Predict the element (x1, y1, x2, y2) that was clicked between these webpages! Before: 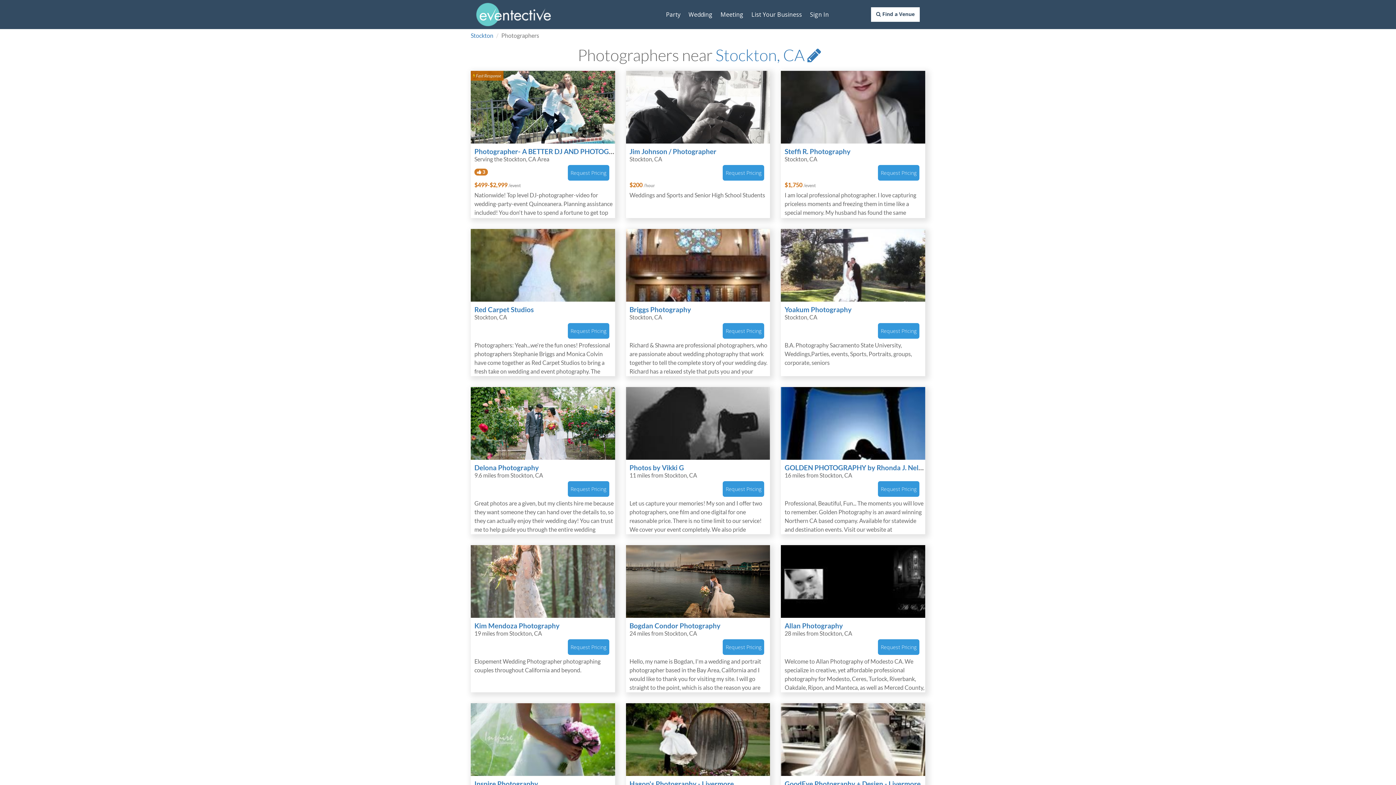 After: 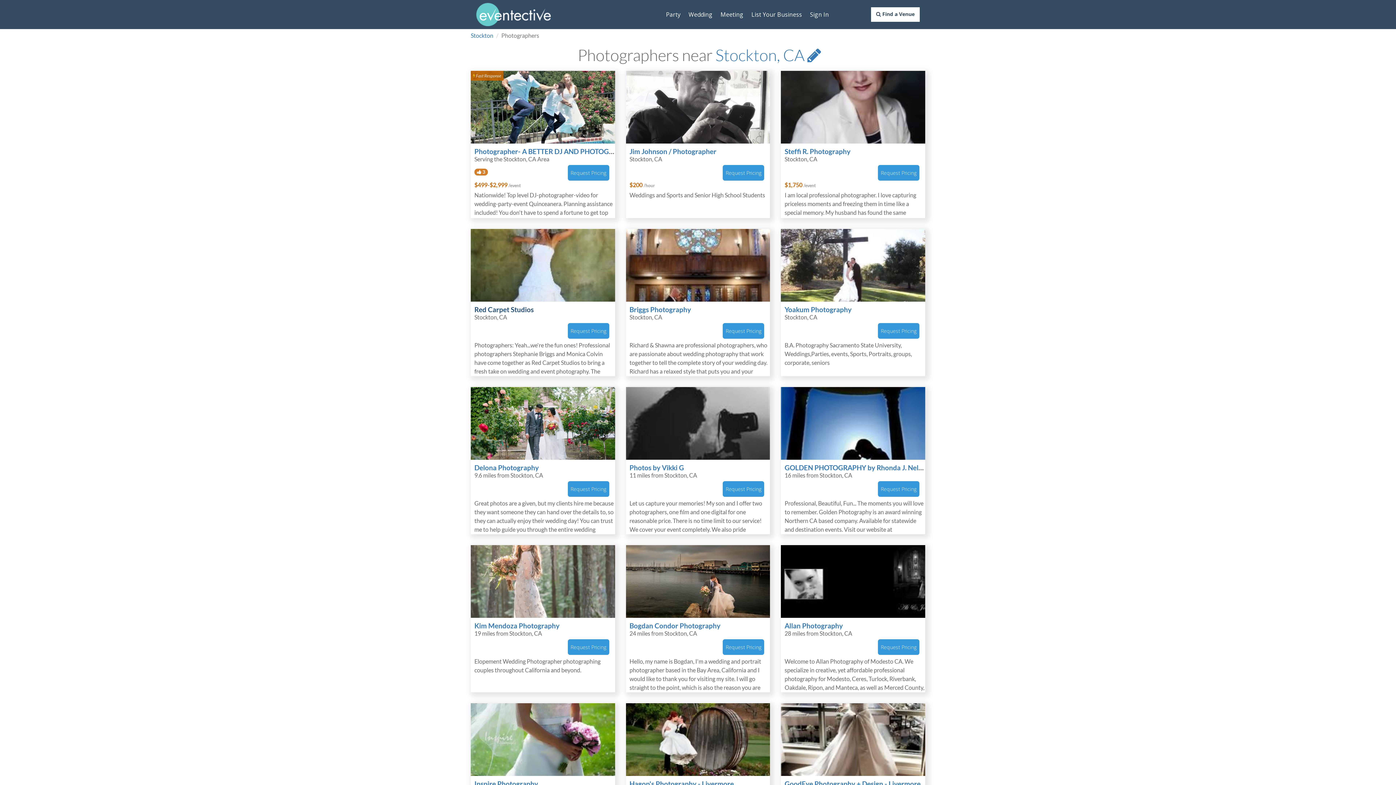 Action: label: Red Carpet Studios bbox: (474, 305, 533, 313)